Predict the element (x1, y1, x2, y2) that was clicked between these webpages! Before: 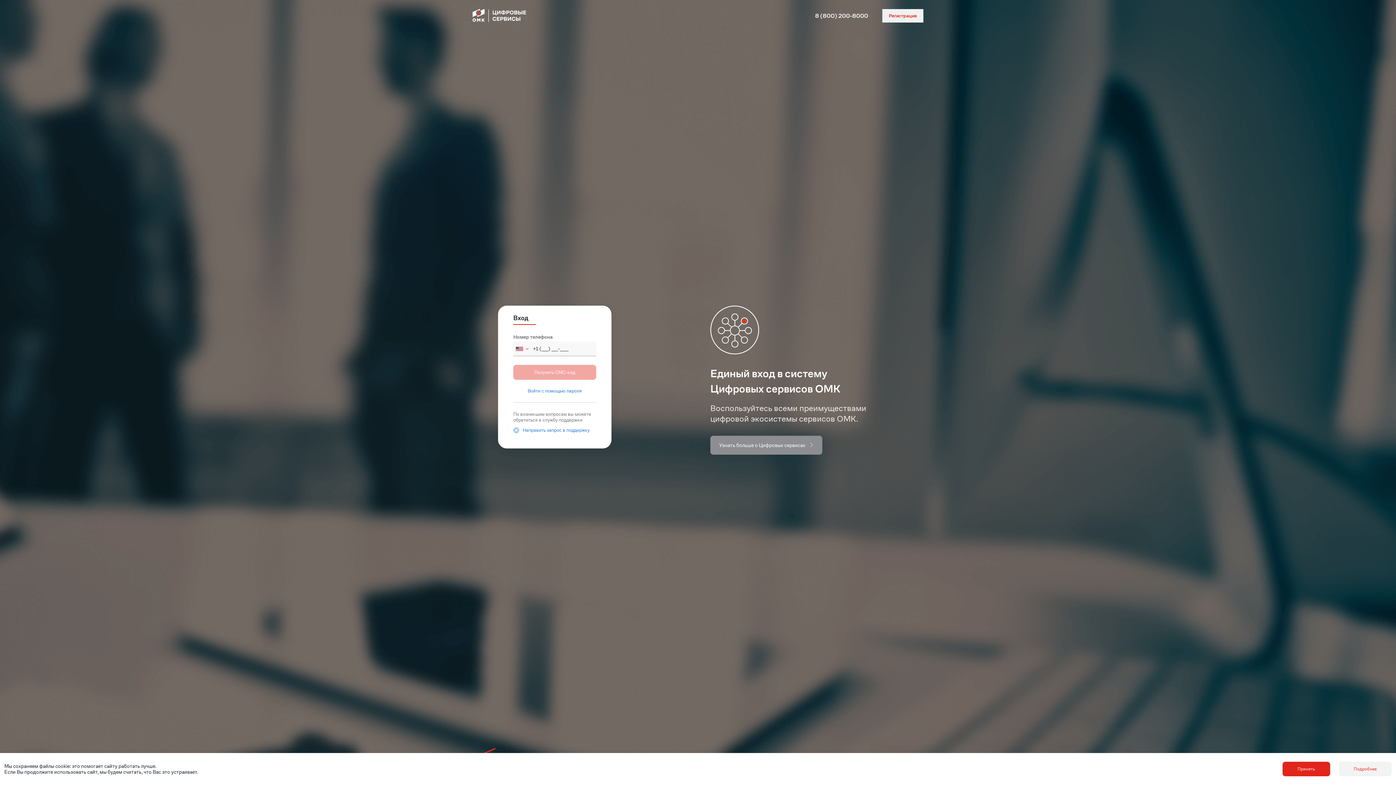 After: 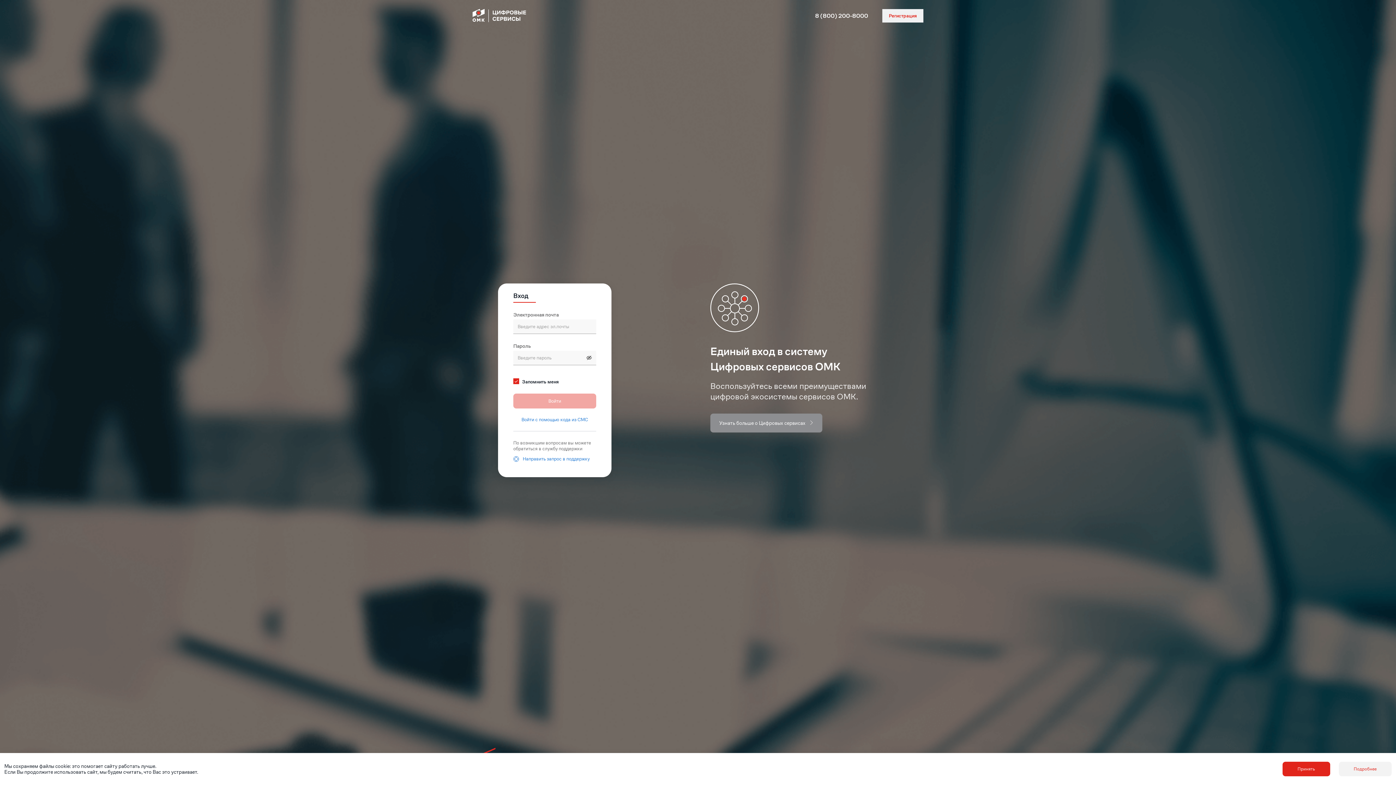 Action: label: Войти с помощью пароля bbox: (513, 388, 596, 393)